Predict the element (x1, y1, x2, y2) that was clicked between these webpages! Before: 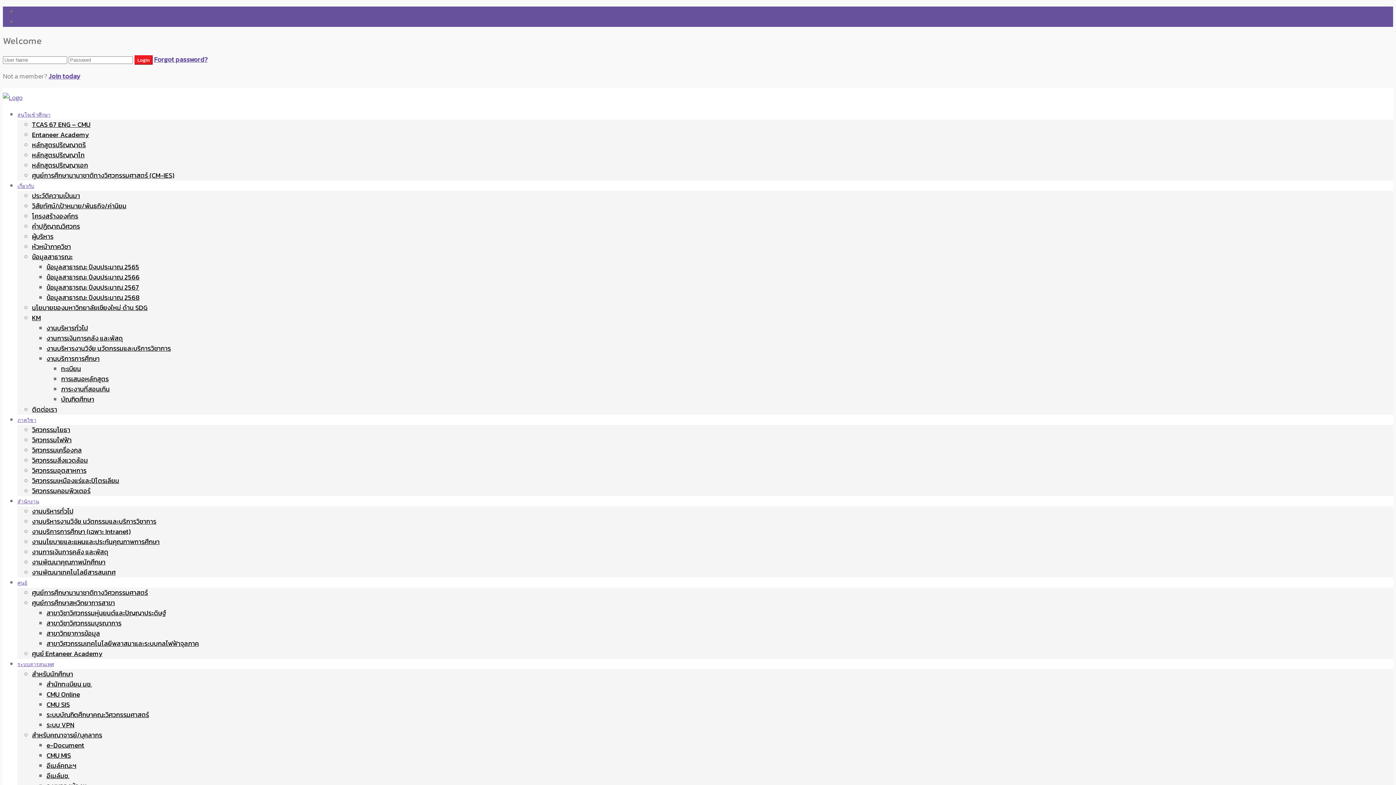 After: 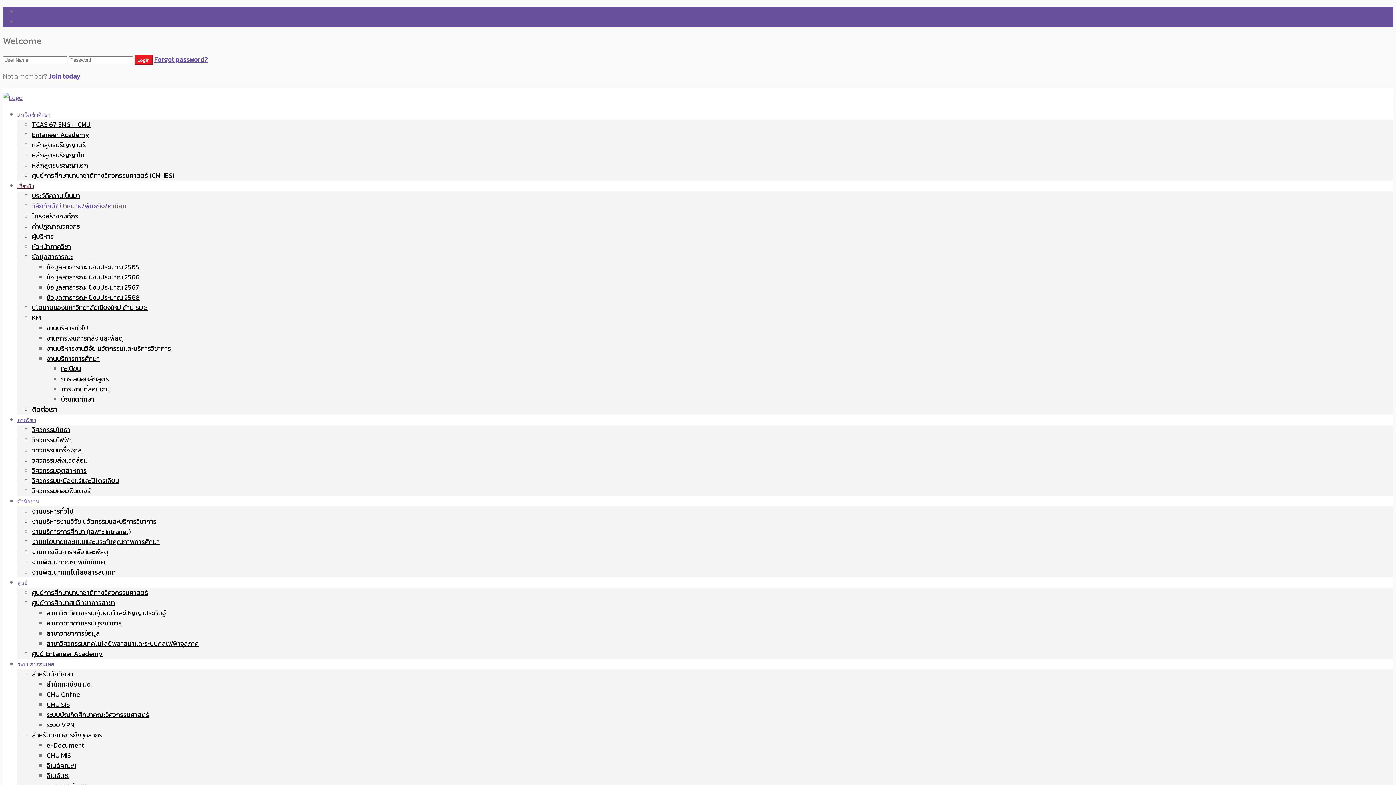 Action: label: วิสัยทัศน์/เป้าหมาย/พันธกิจ/ค่านิยม bbox: (32, 201, 126, 210)